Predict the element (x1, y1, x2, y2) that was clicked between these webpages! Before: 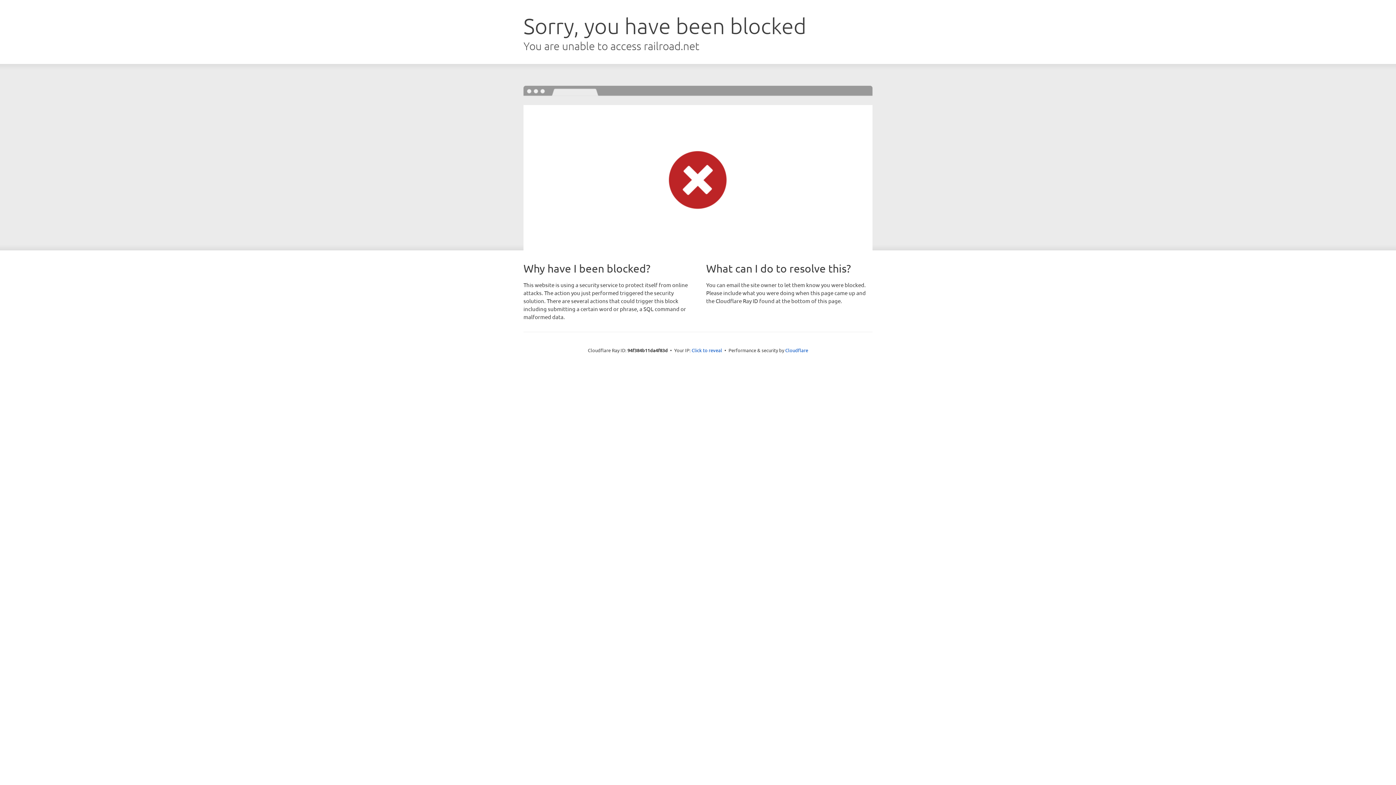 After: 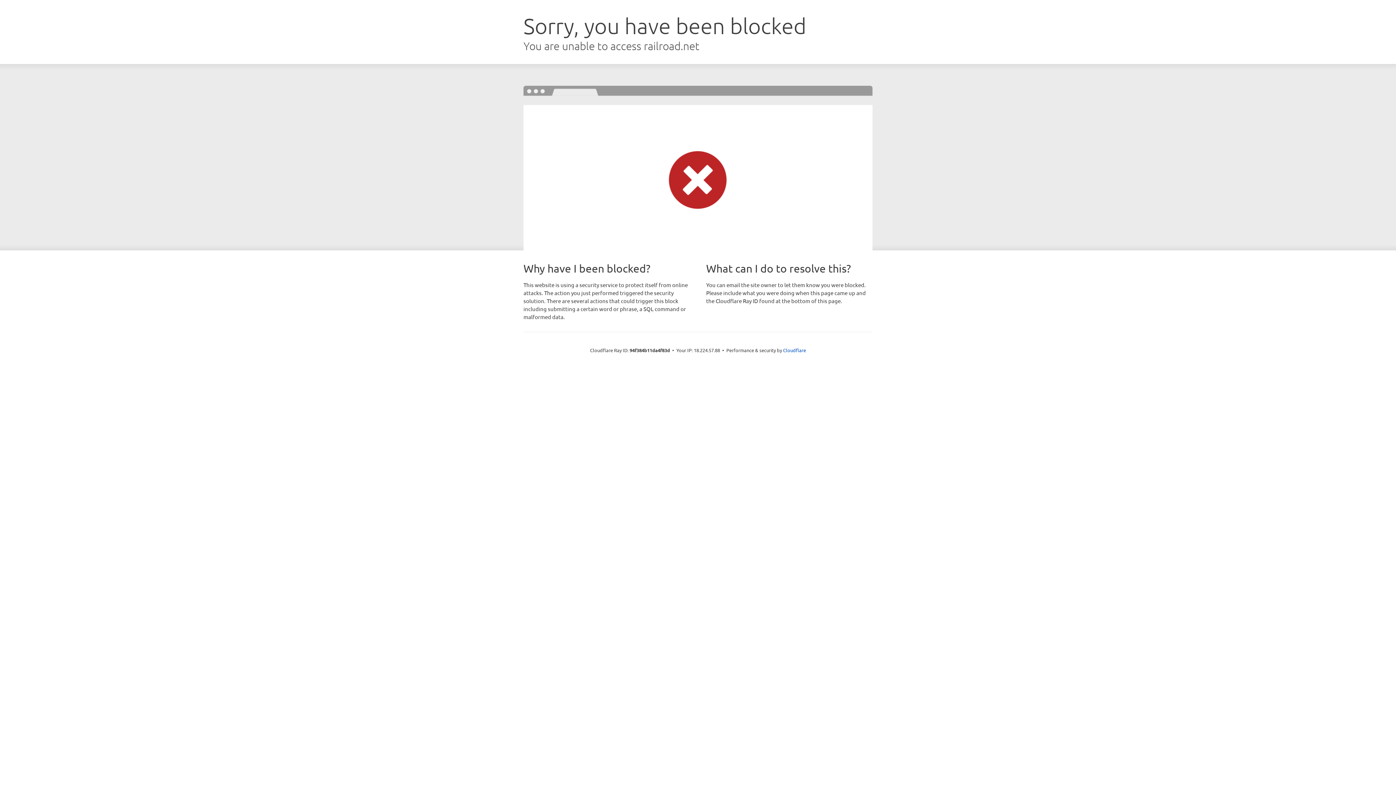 Action: bbox: (691, 346, 722, 353) label: Click to reveal